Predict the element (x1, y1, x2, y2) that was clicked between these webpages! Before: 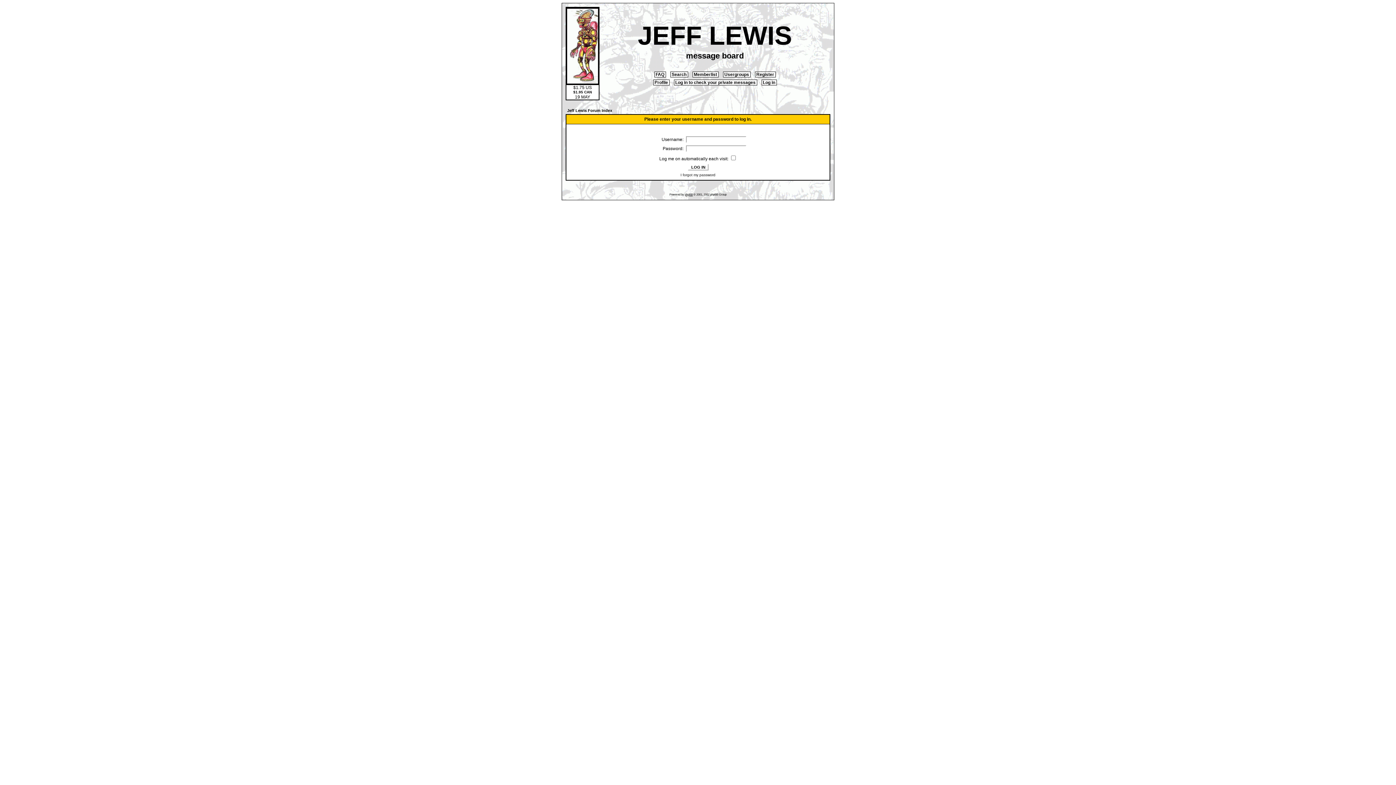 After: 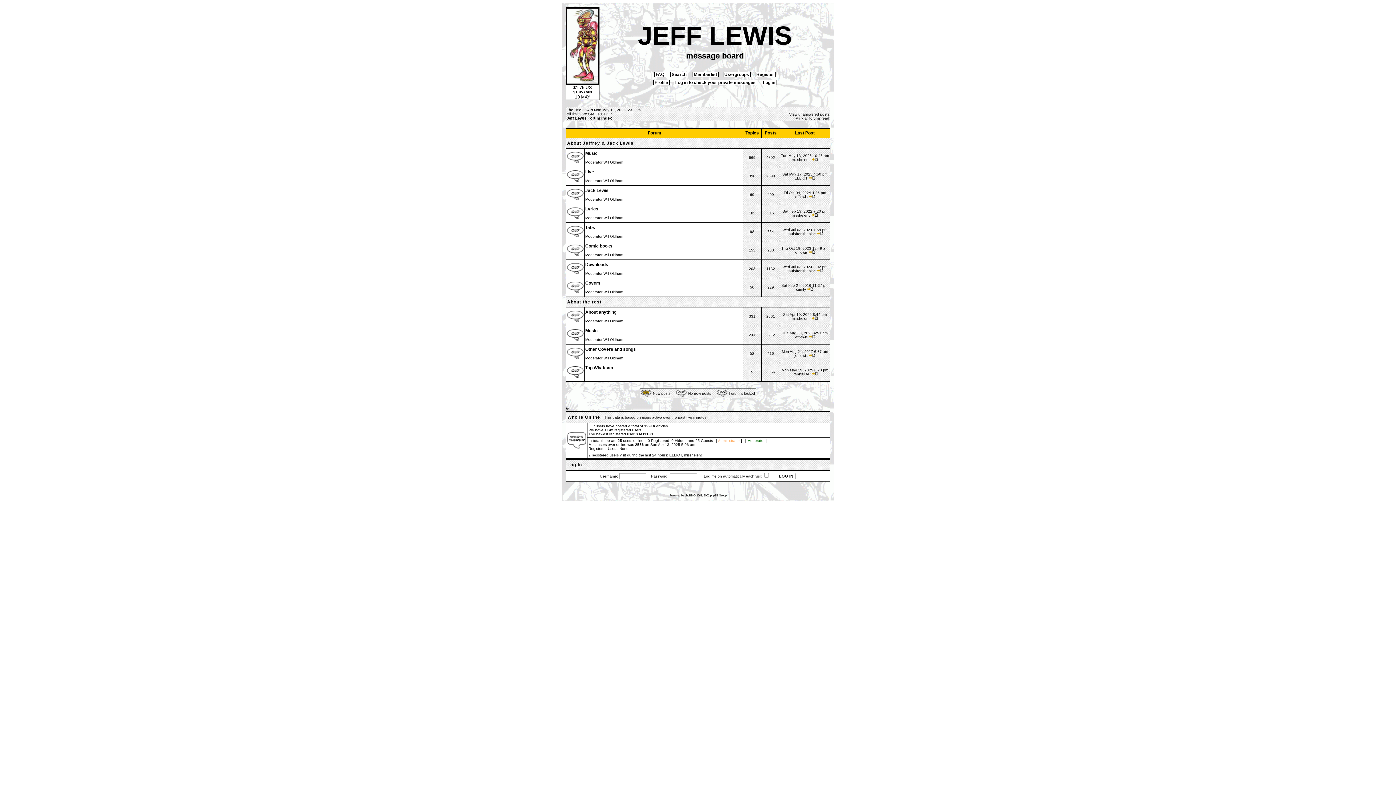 Action: bbox: (567, 108, 612, 112) label: Jeff Lewis Forum Index